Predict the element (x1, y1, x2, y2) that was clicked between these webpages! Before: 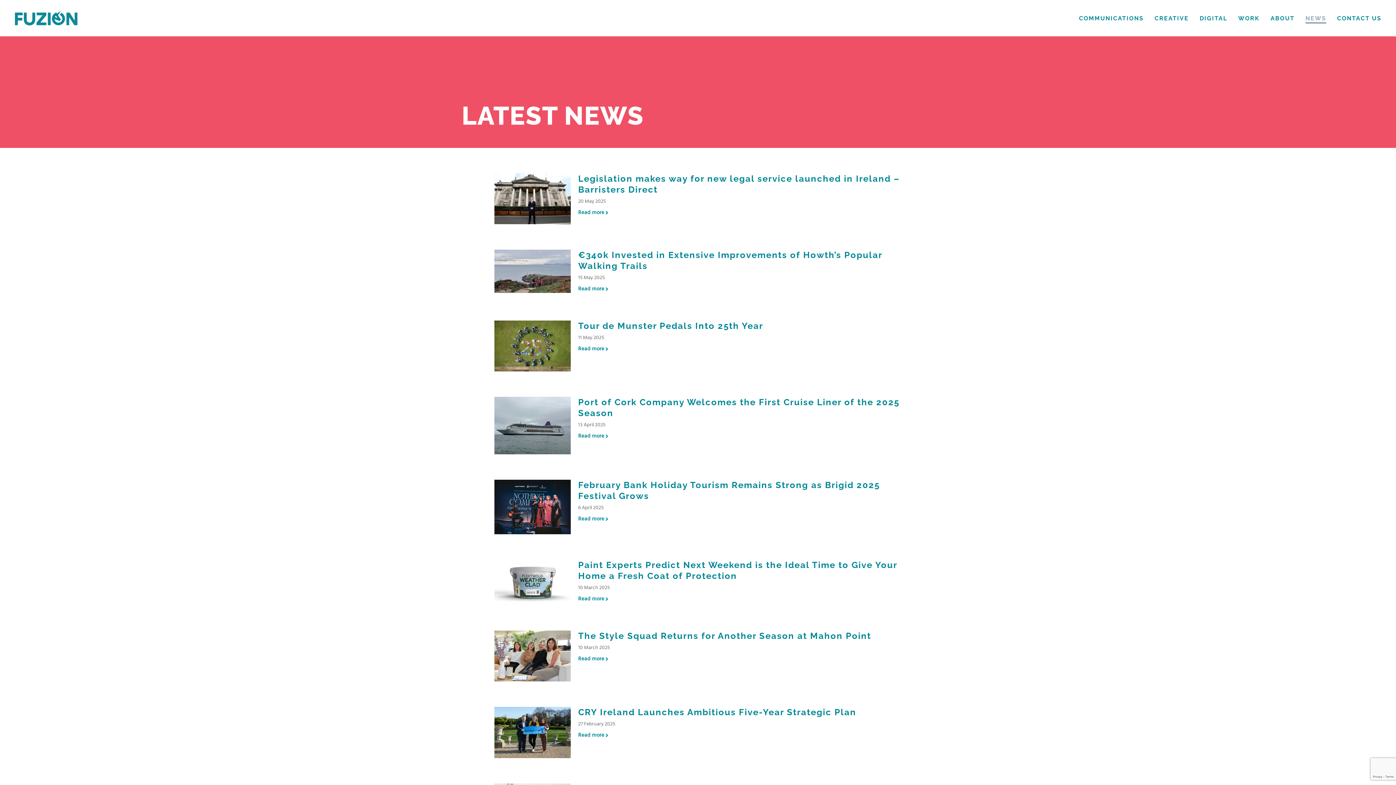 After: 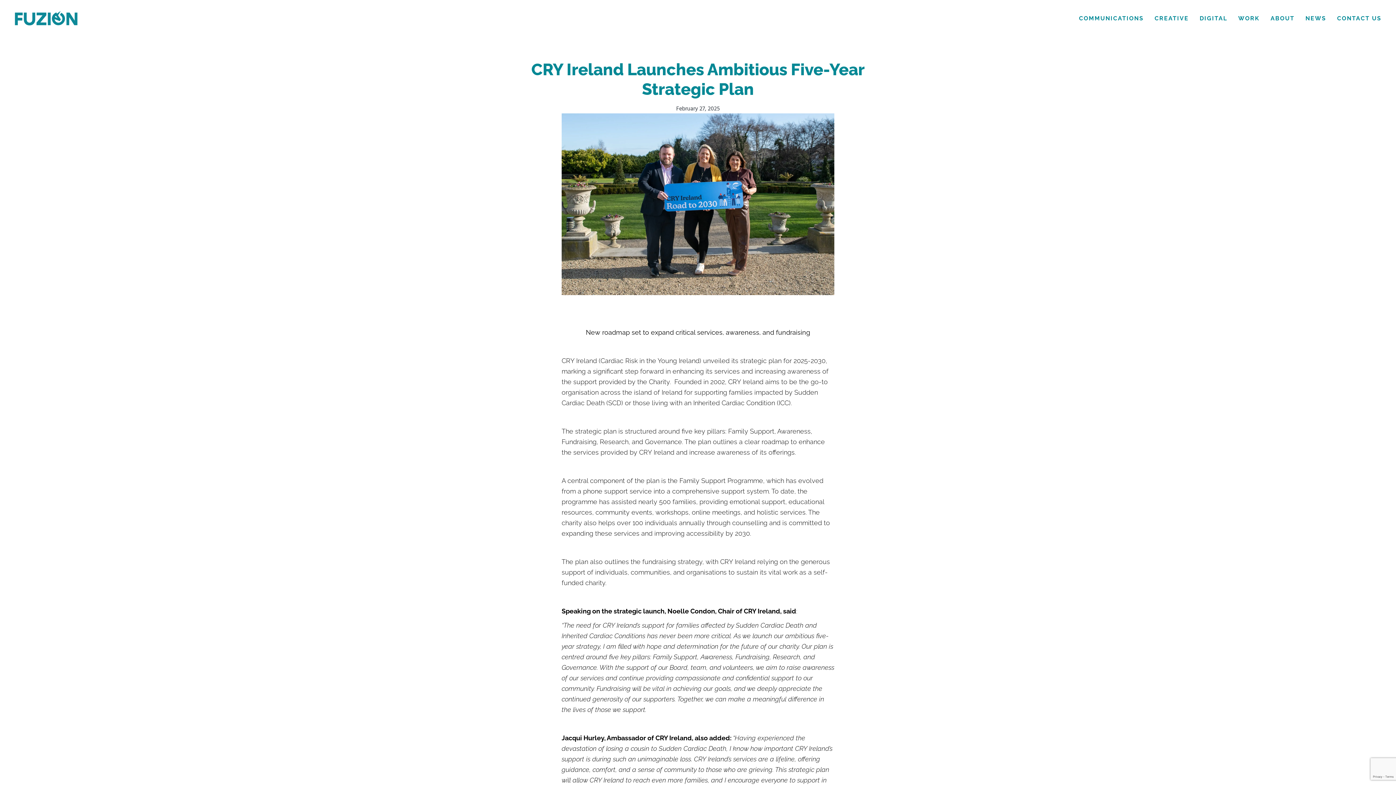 Action: bbox: (578, 707, 856, 717) label: CRY Ireland Launches Ambitious Five-Year Strategic Plan